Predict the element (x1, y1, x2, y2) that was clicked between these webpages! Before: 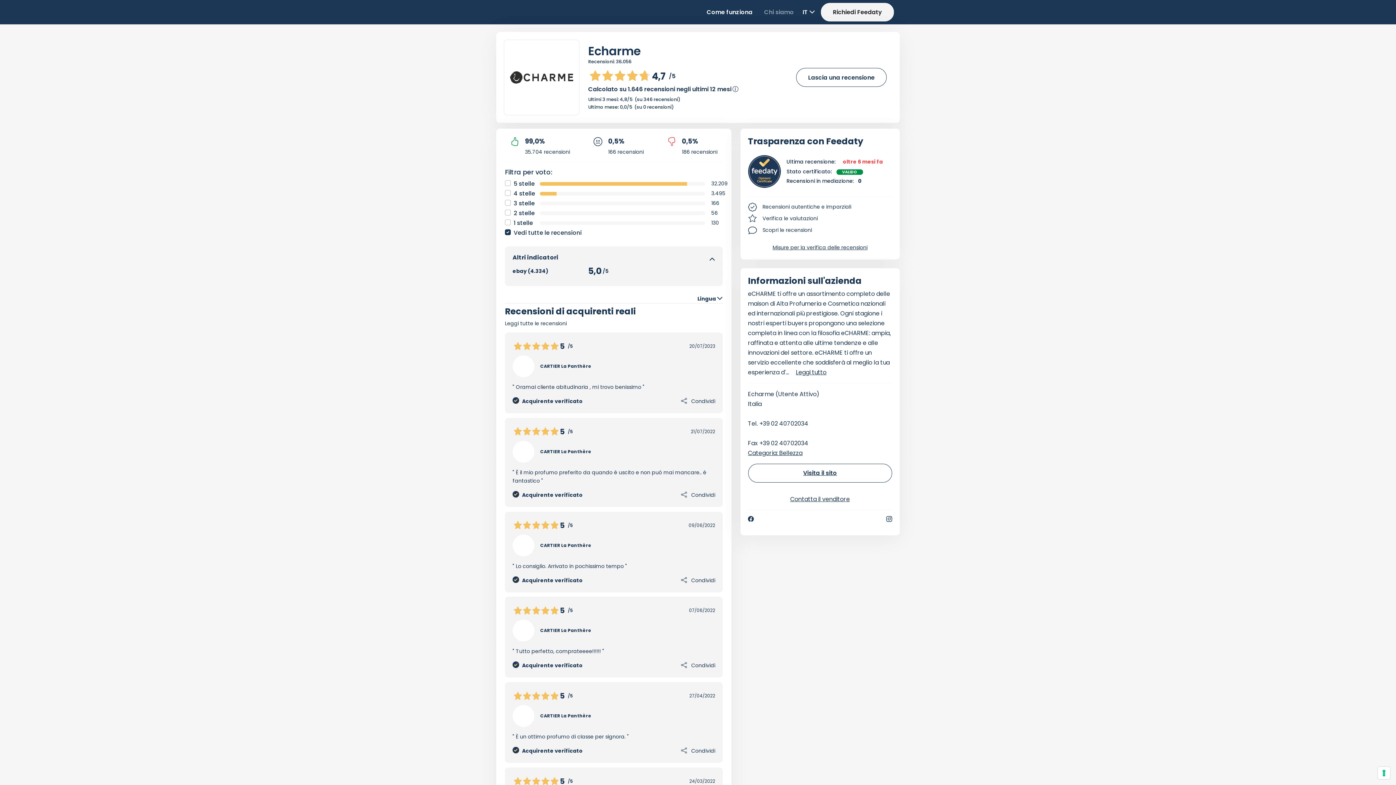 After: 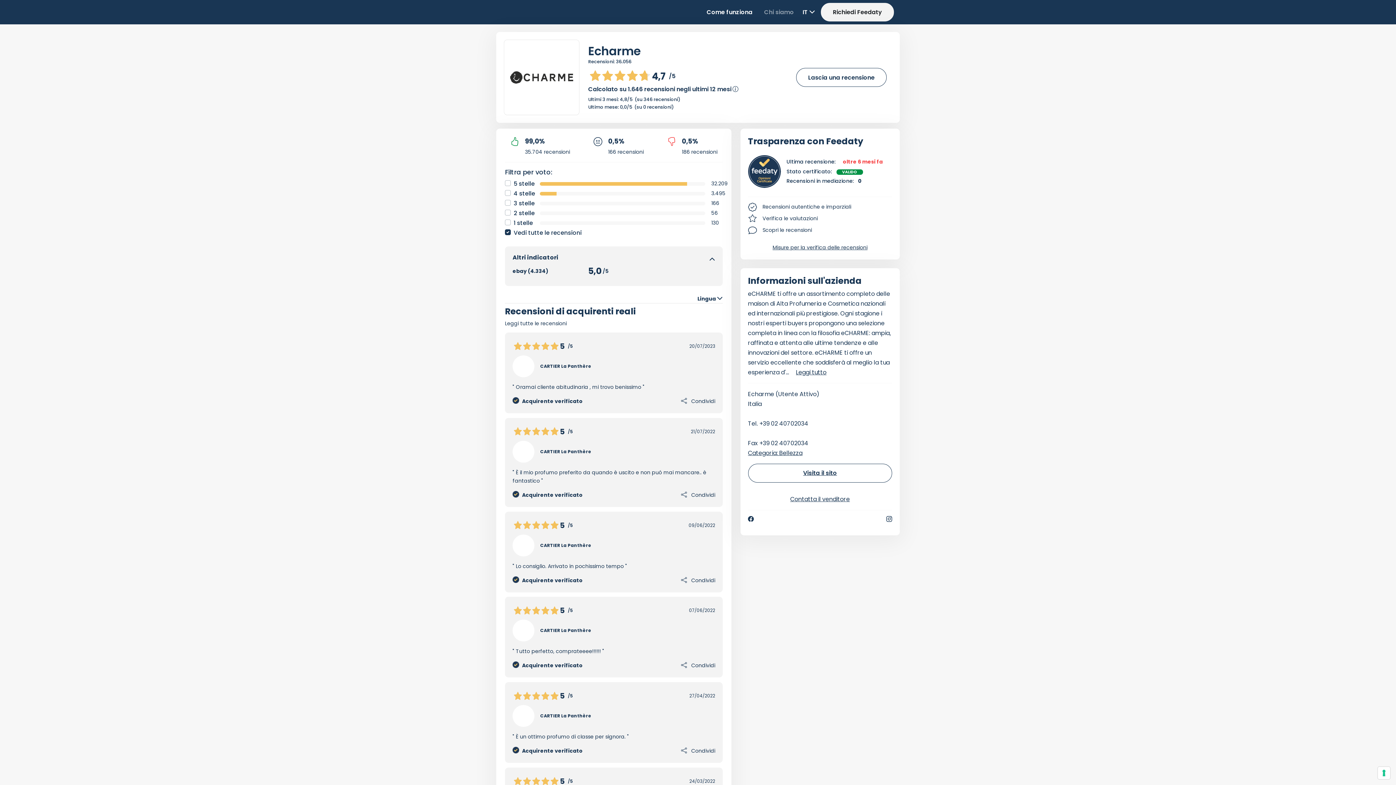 Action: bbox: (540, 627, 591, 633) label: CARTIER La Panthère